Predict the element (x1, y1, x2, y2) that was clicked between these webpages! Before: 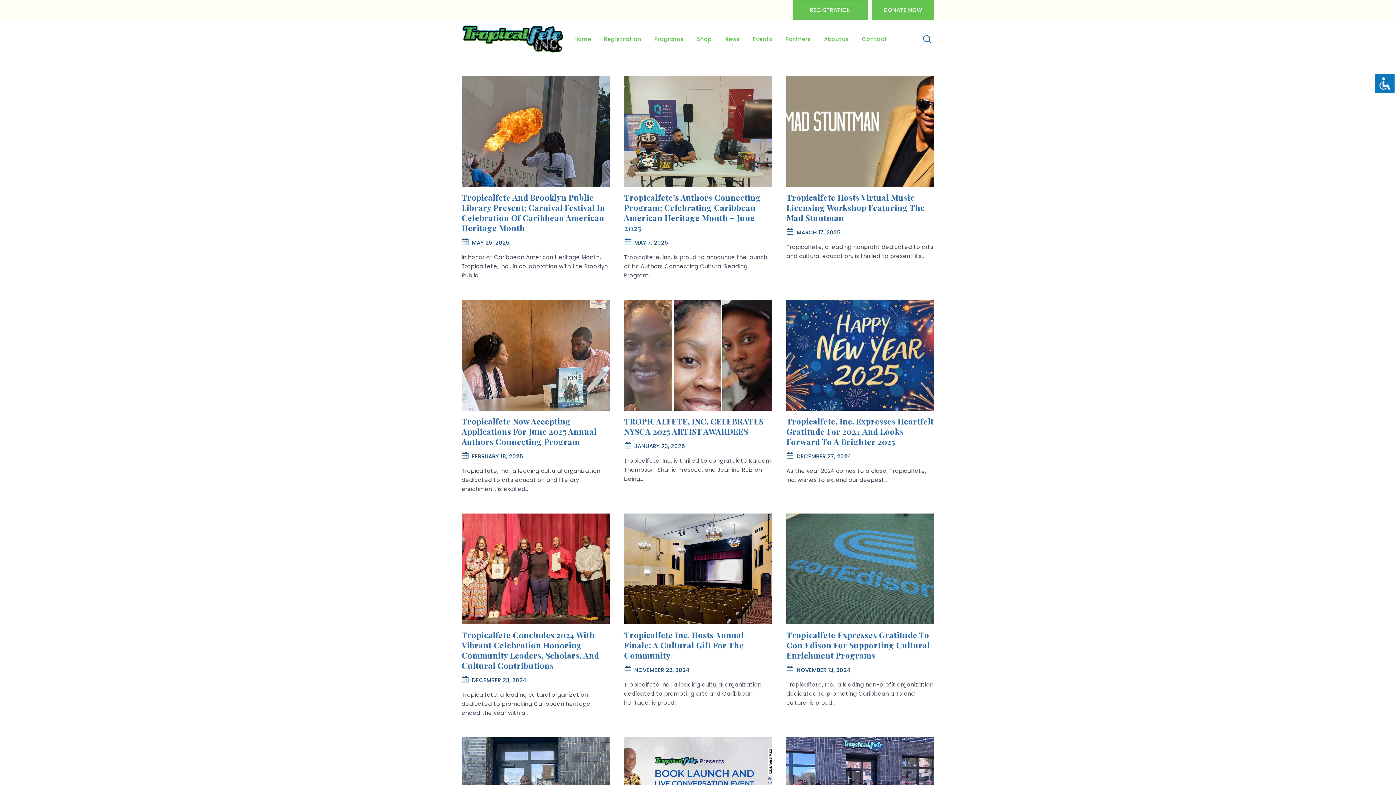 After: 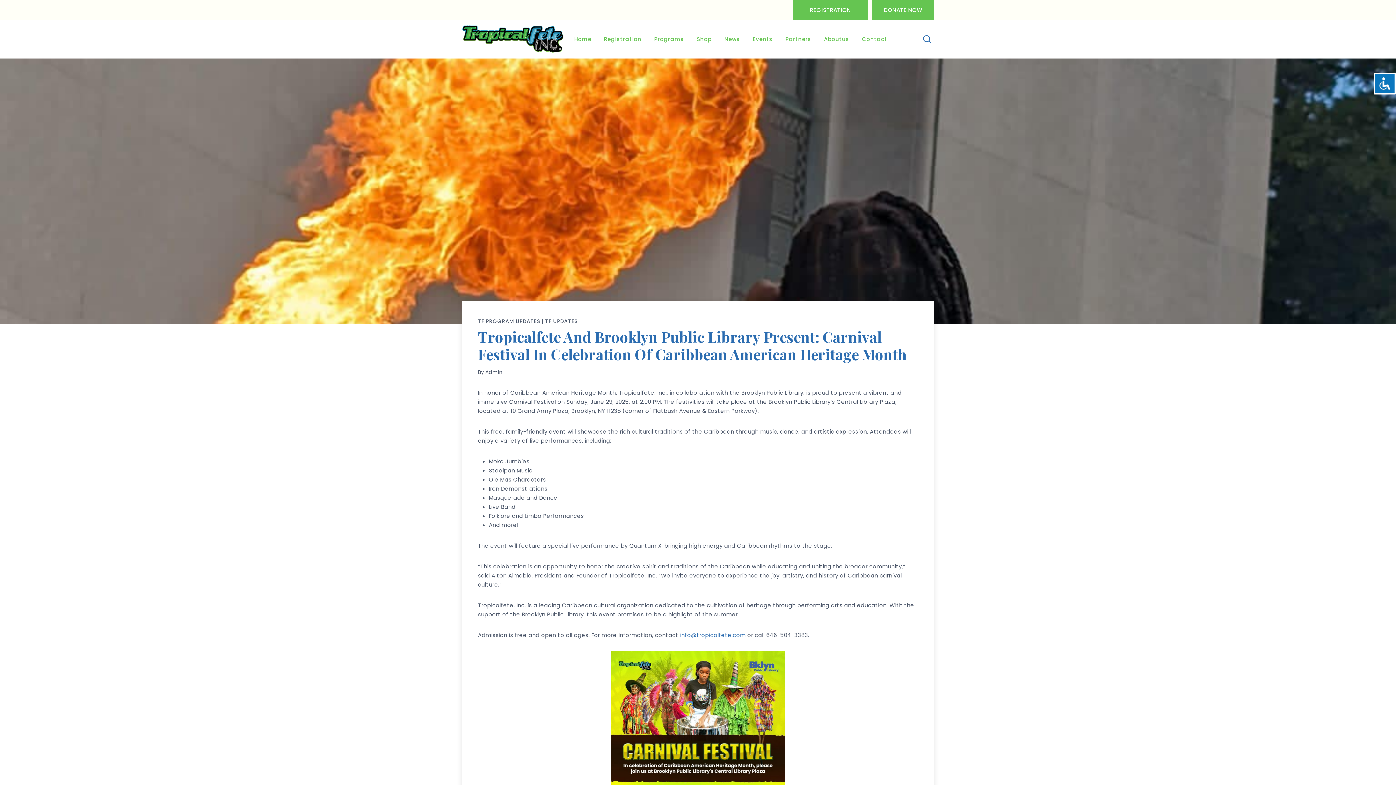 Action: bbox: (461, 191, 605, 233) label: Tropicalfete And Brooklyn Public Library Present: Carnival Festival In Celebration Of Caribbean American Heritage Month